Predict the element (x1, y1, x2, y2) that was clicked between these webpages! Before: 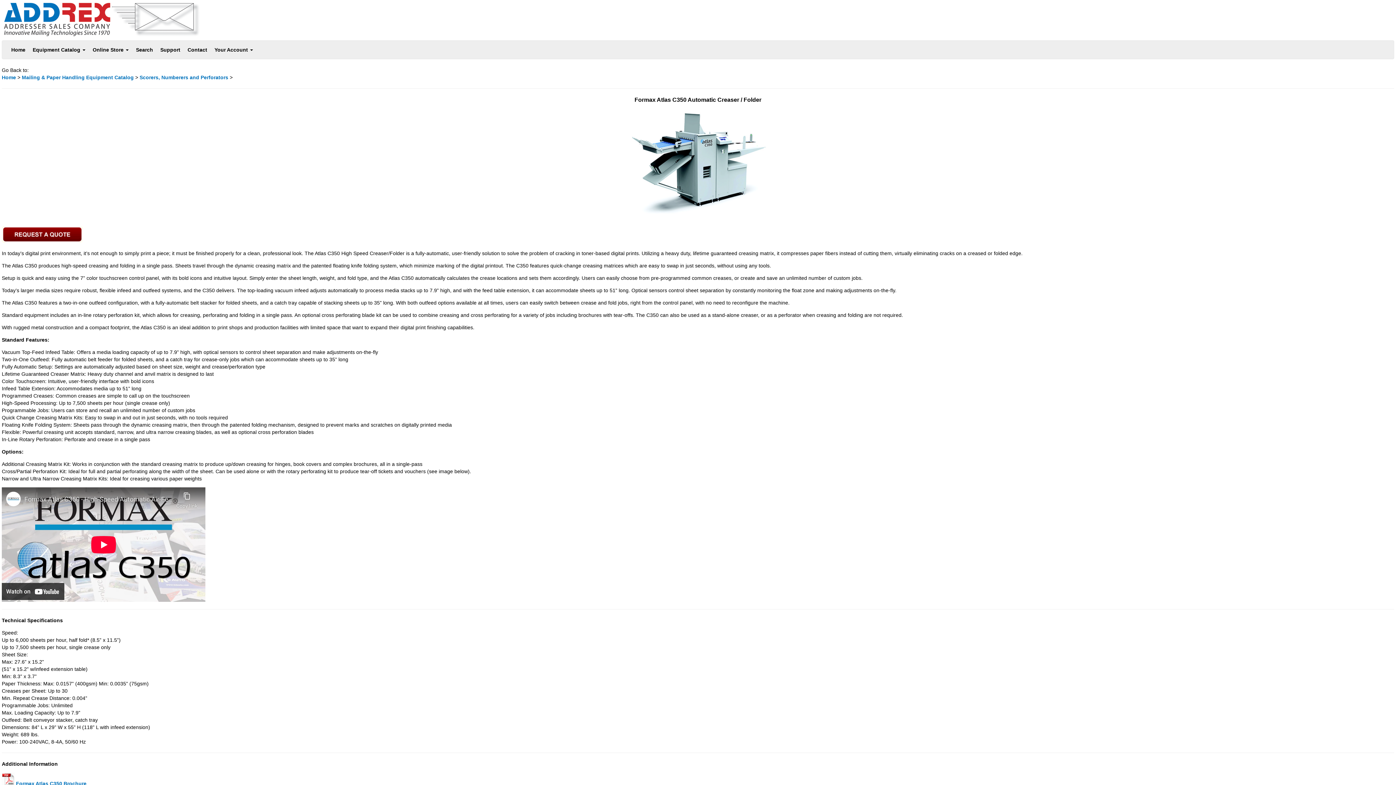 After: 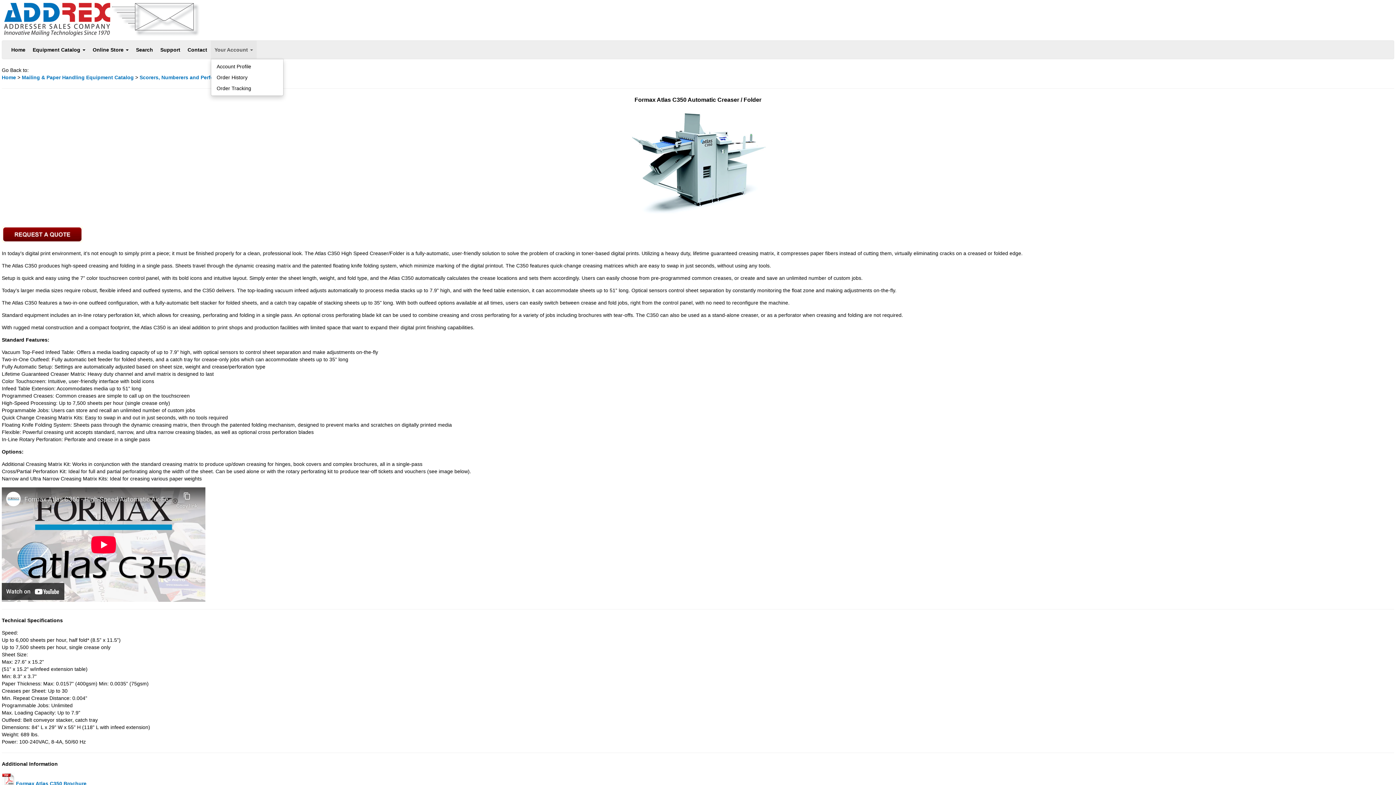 Action: bbox: (210, 40, 256, 58) label: Your Account 